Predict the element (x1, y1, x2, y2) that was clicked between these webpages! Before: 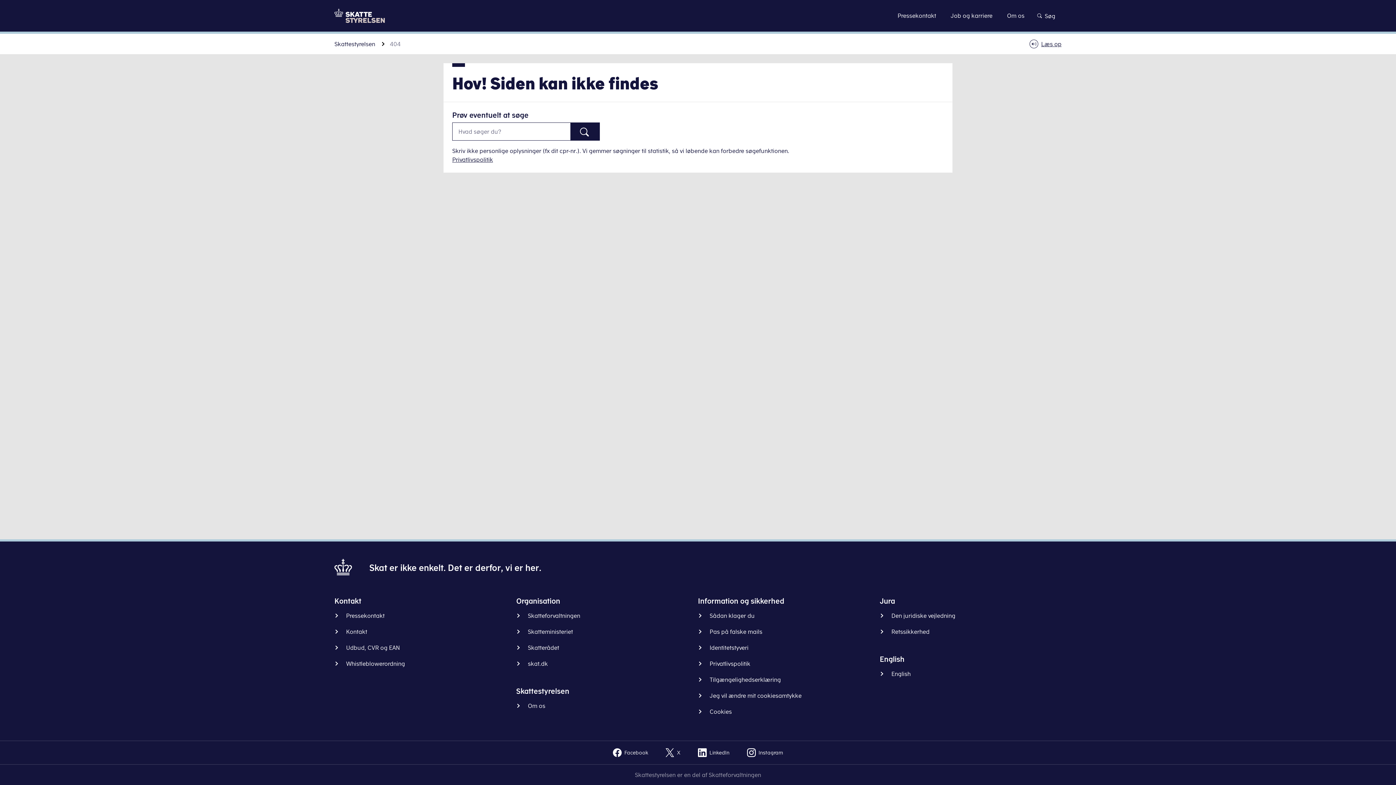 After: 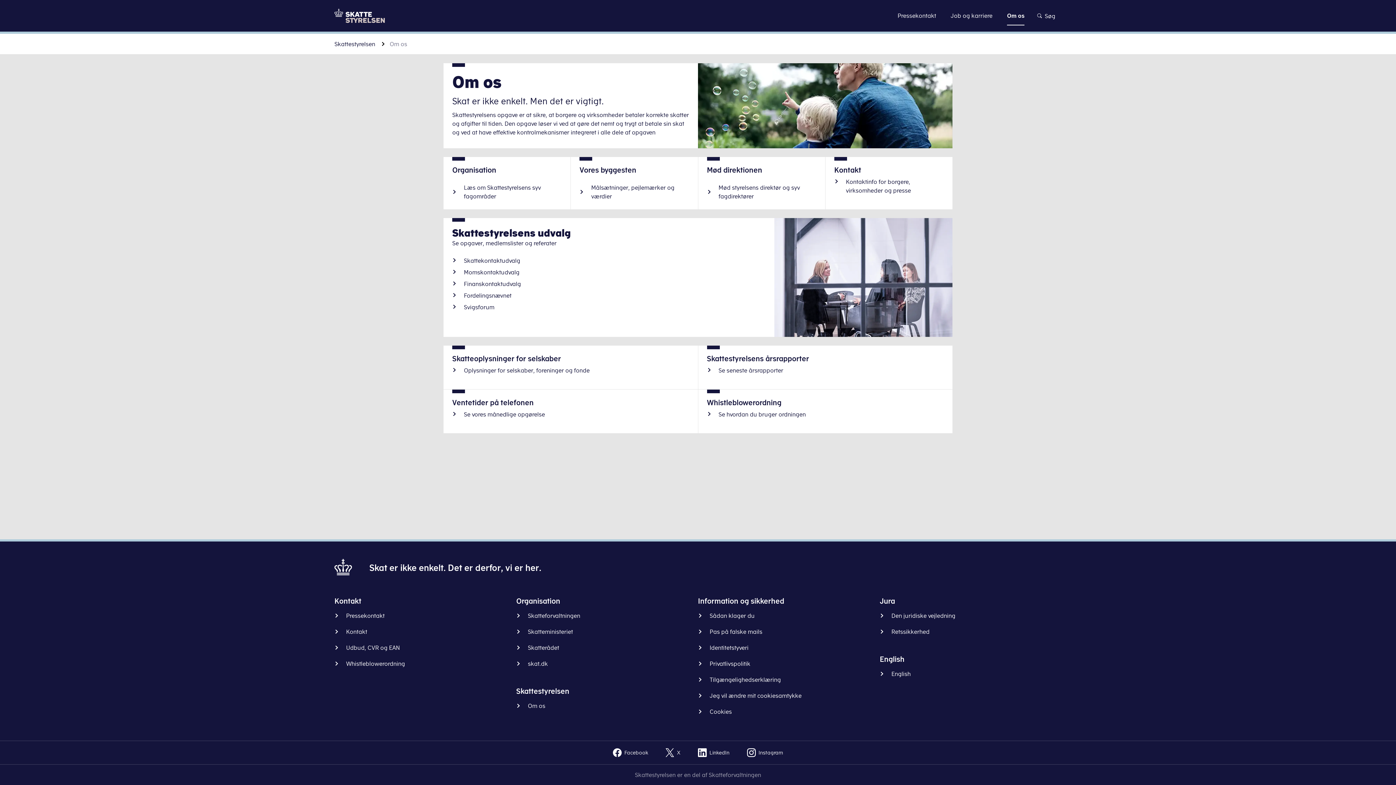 Action: bbox: (516, 701, 551, 710) label: Om os